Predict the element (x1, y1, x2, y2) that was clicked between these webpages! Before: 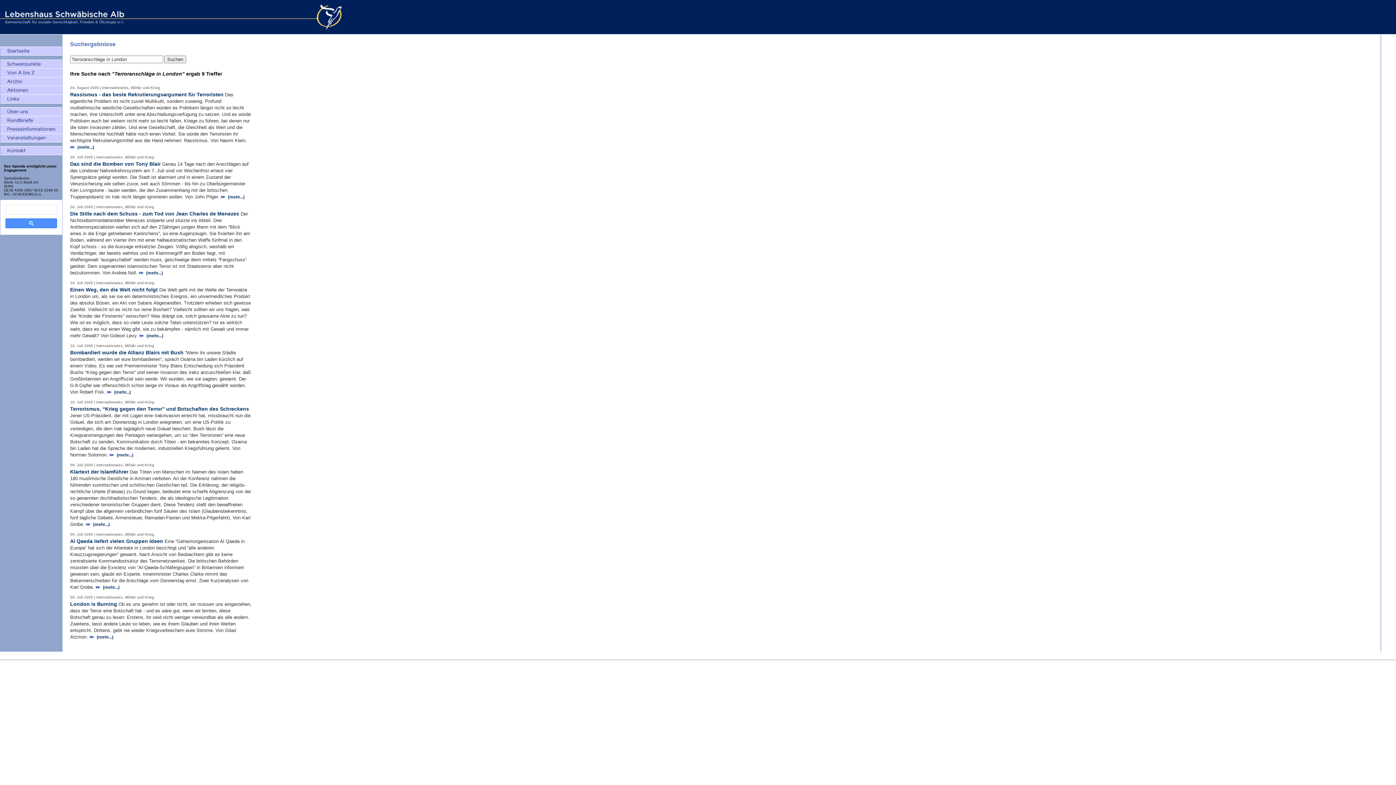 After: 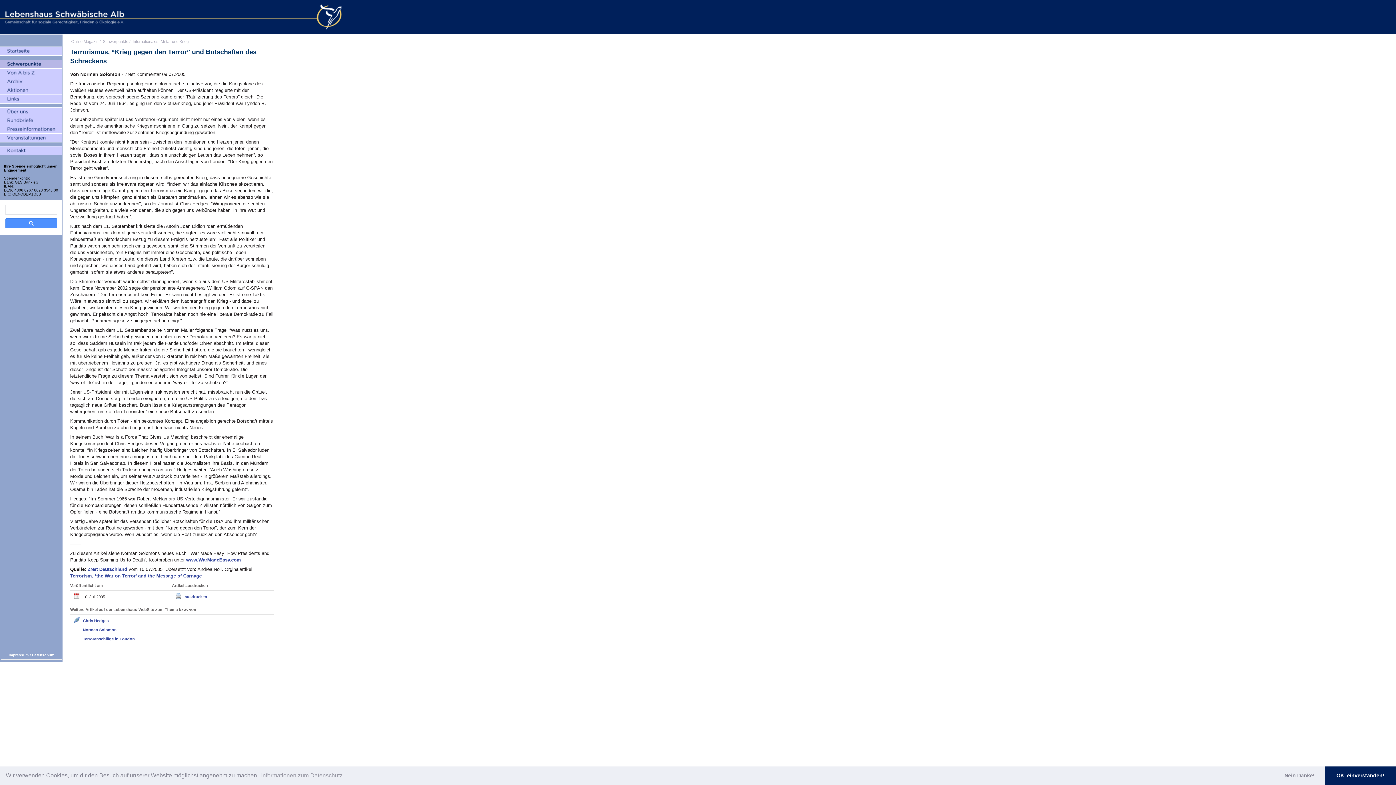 Action: label: (mehr...) bbox: (109, 452, 133, 457)